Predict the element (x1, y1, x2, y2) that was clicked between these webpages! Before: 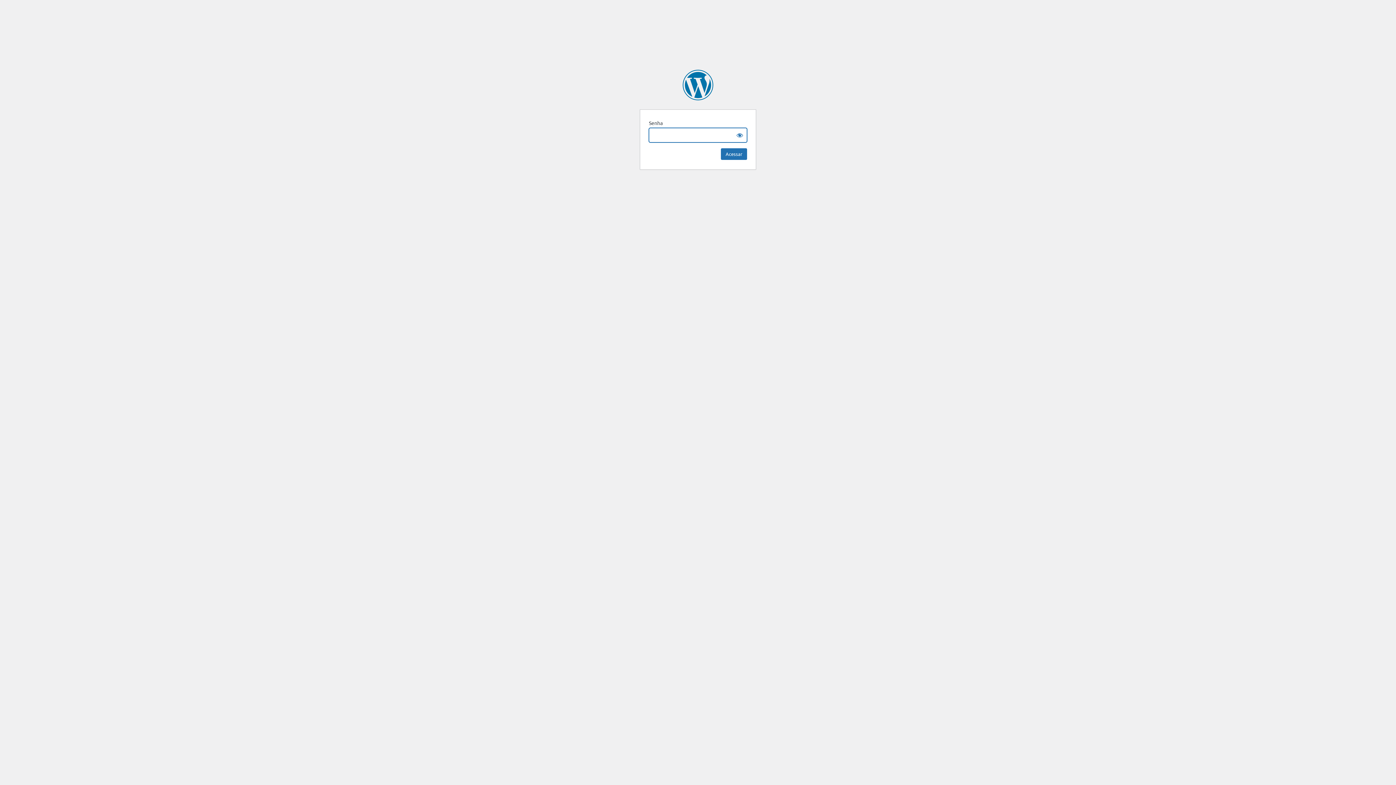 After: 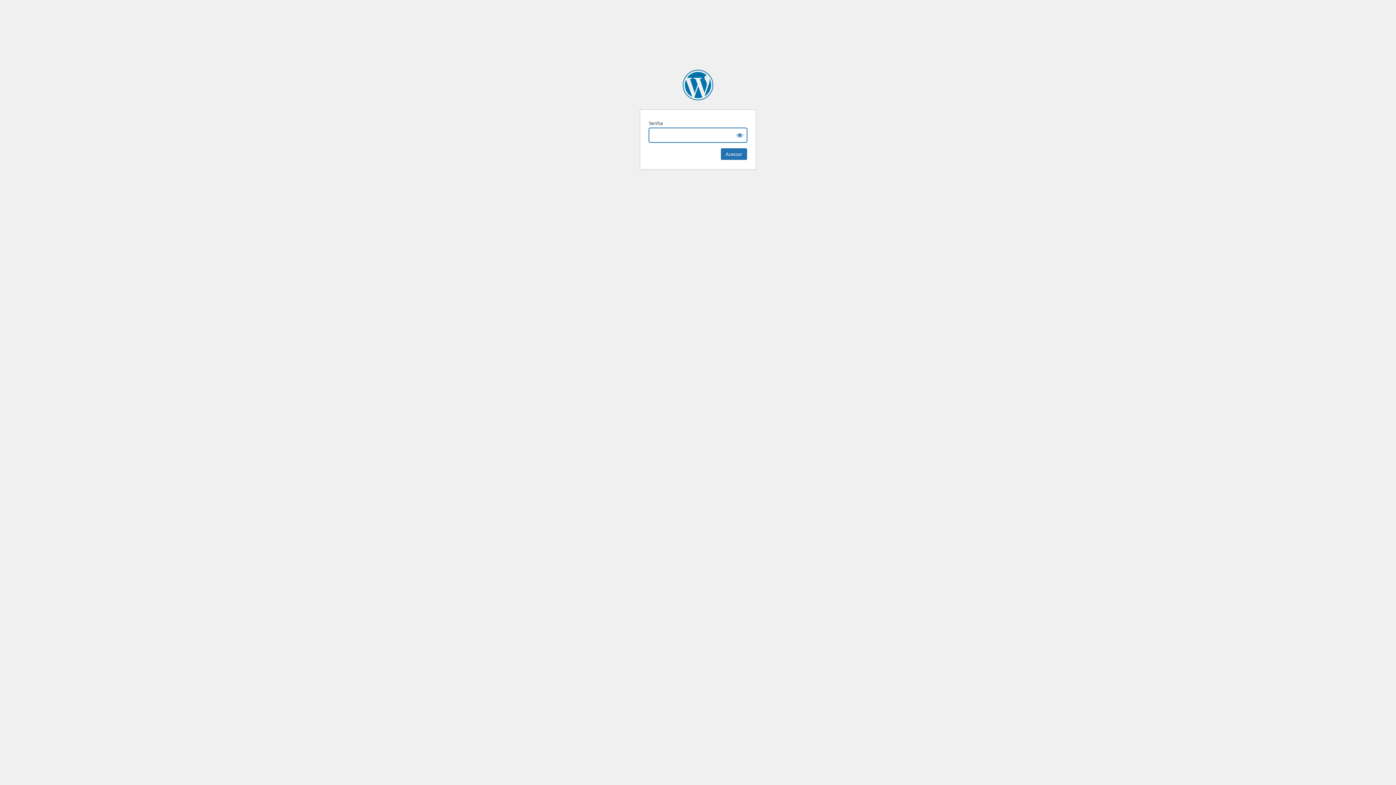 Action: label: Vermelho bbox: (682, 69, 713, 100)